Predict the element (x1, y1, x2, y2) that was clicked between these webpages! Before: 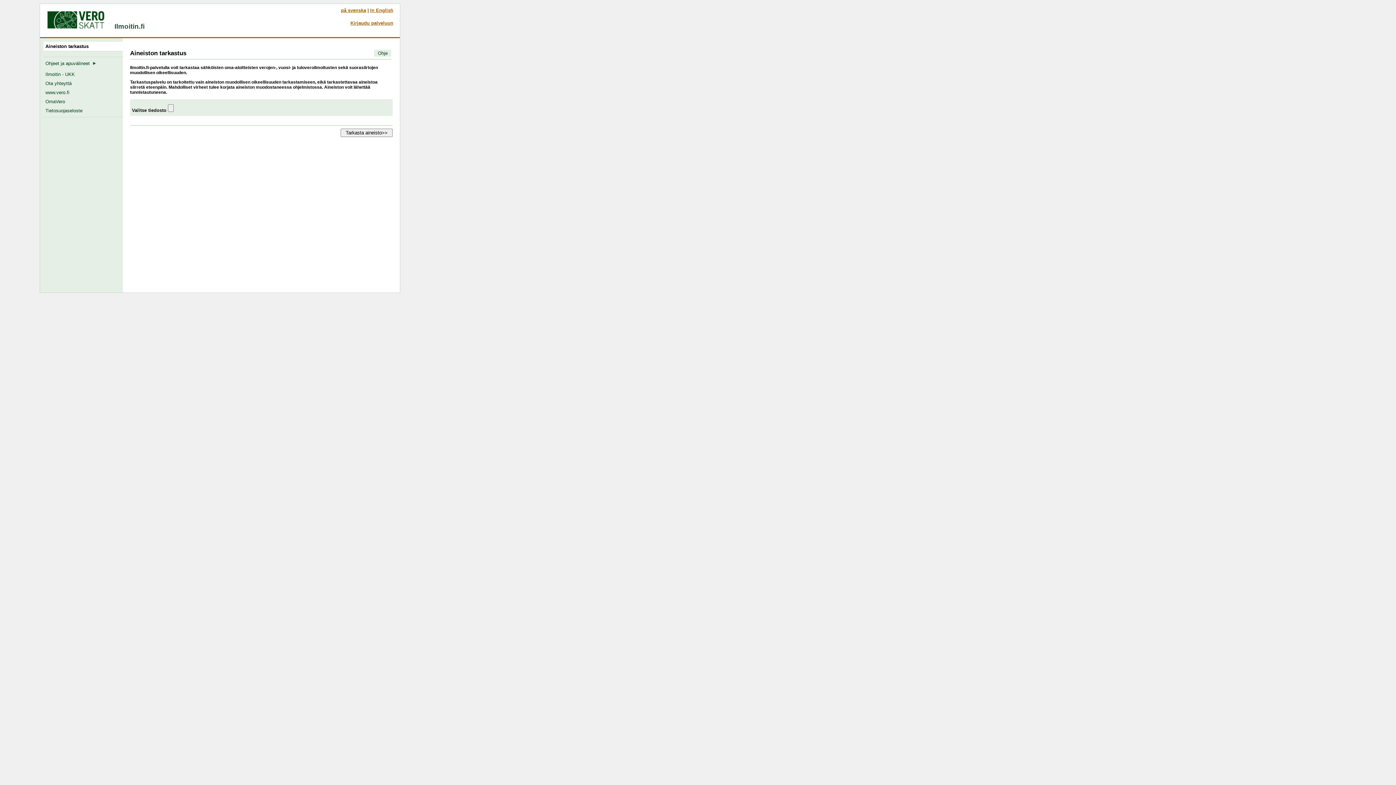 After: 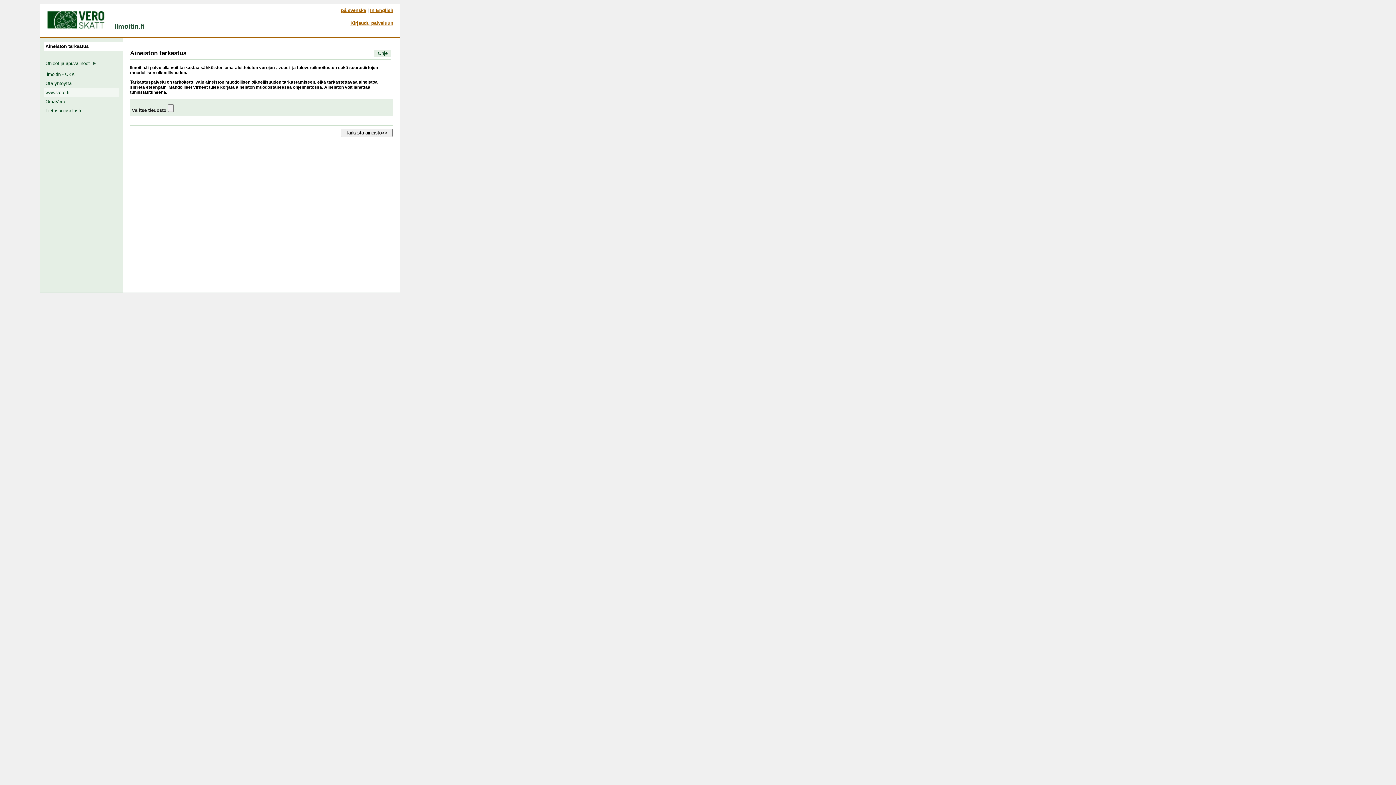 Action: bbox: (43, 88, 119, 97) label: www.vero.fi